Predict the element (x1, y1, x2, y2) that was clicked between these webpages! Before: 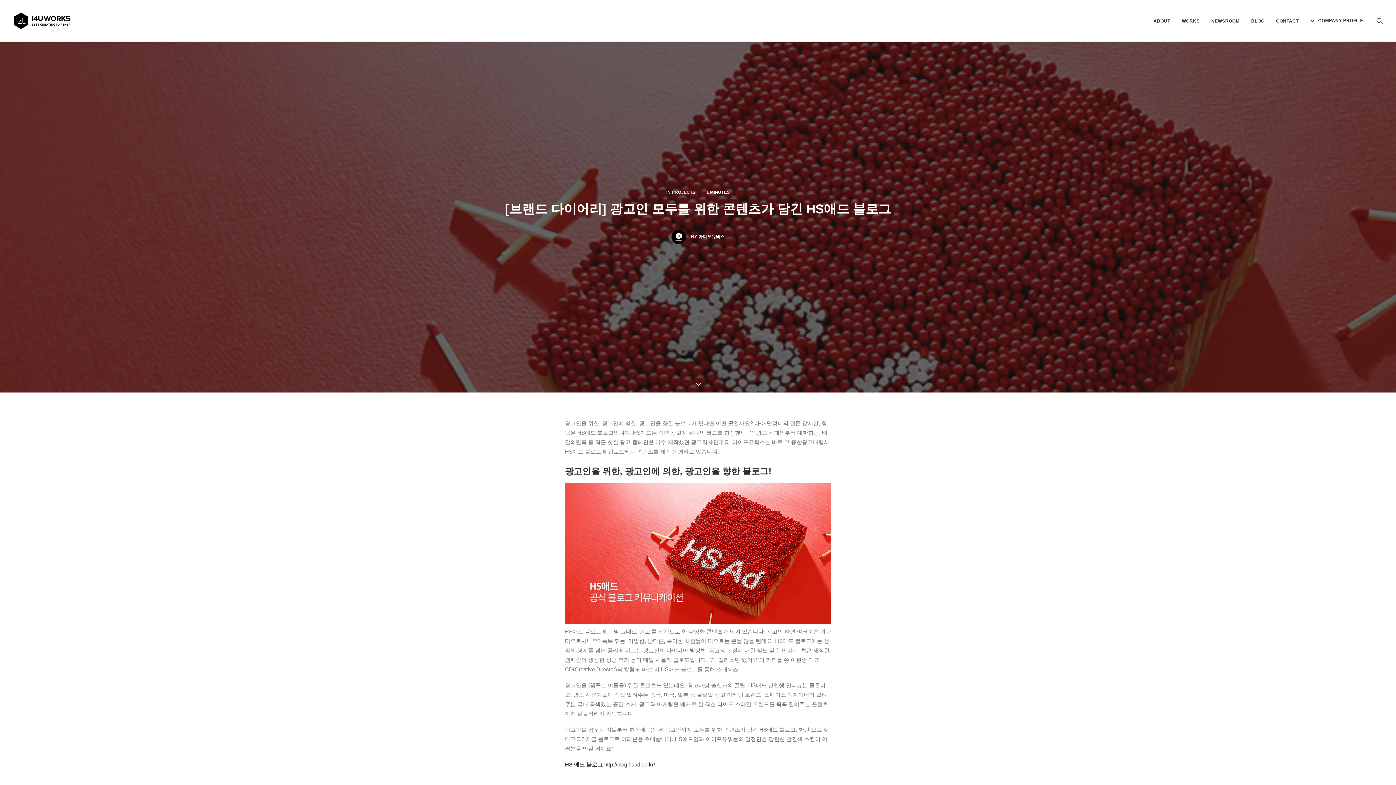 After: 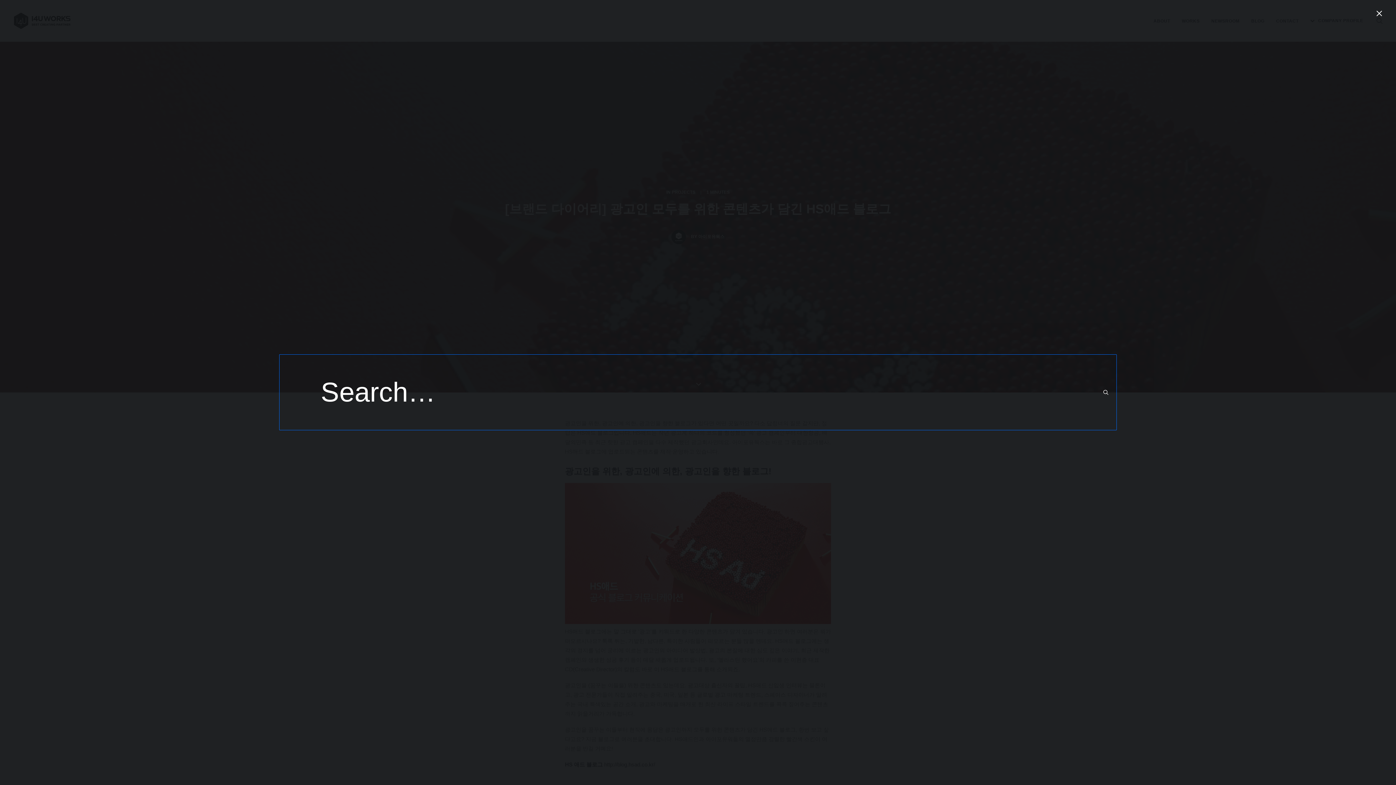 Action: bbox: (1376, 0, 1383, 41) label: Search